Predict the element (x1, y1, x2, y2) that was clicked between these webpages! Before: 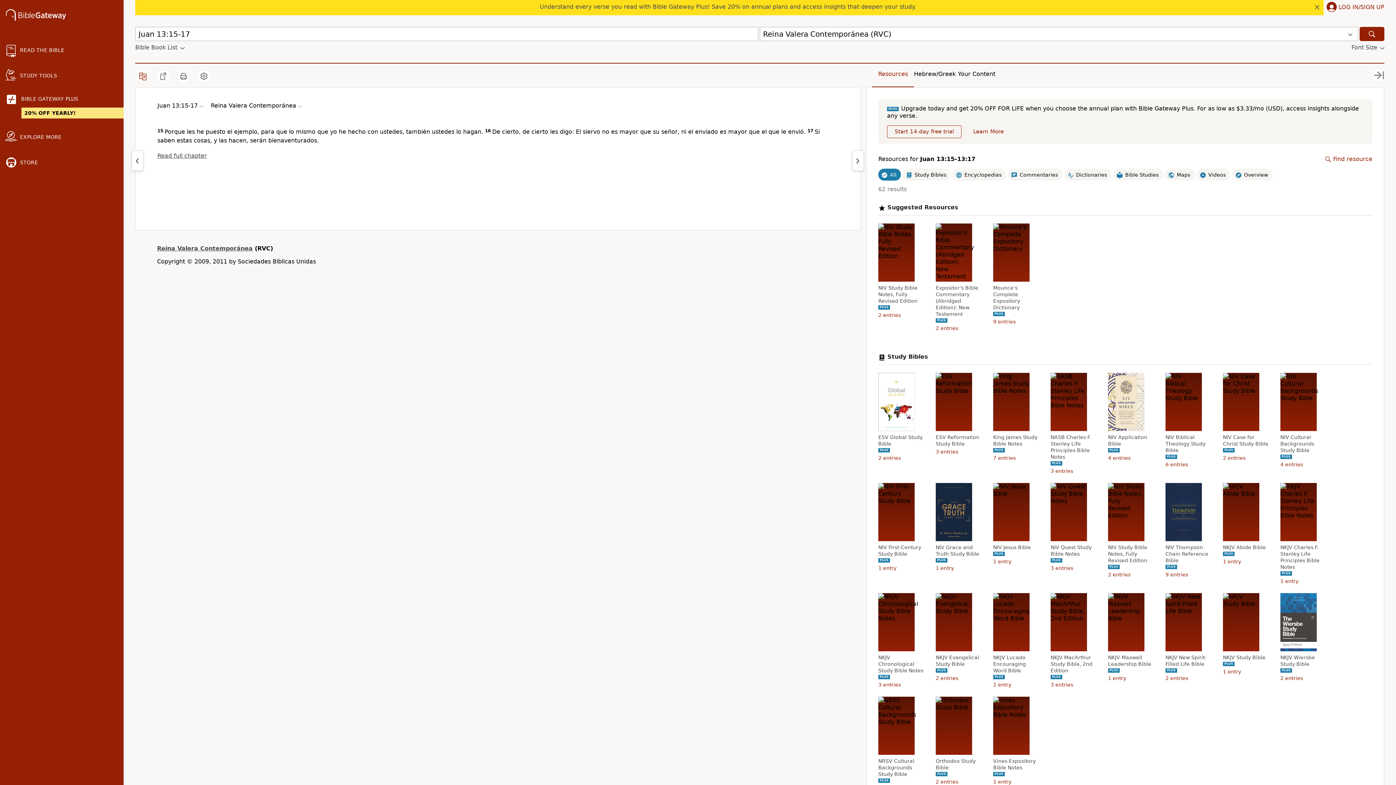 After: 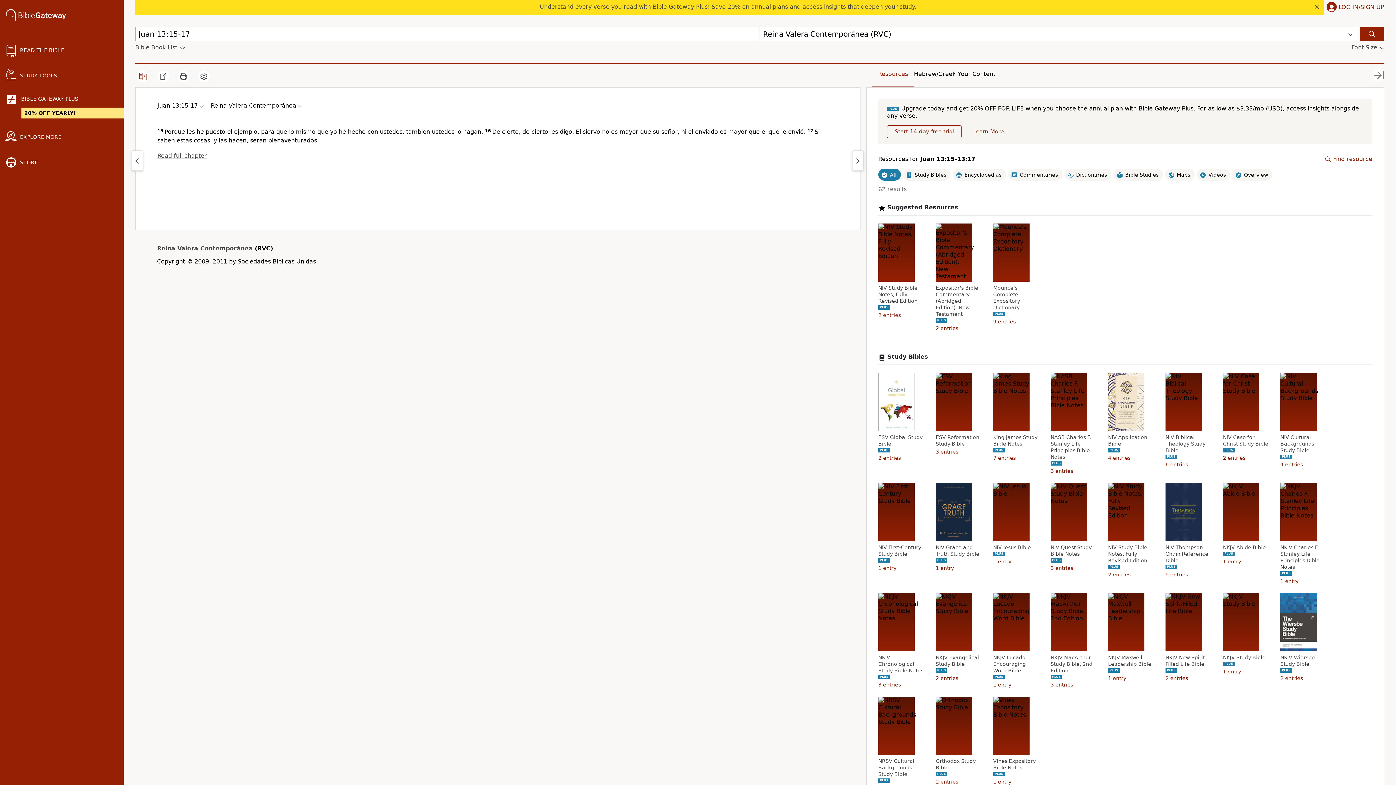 Action: label: Reina Valera Contemporánea bbox: (210, 102, 303, 109)